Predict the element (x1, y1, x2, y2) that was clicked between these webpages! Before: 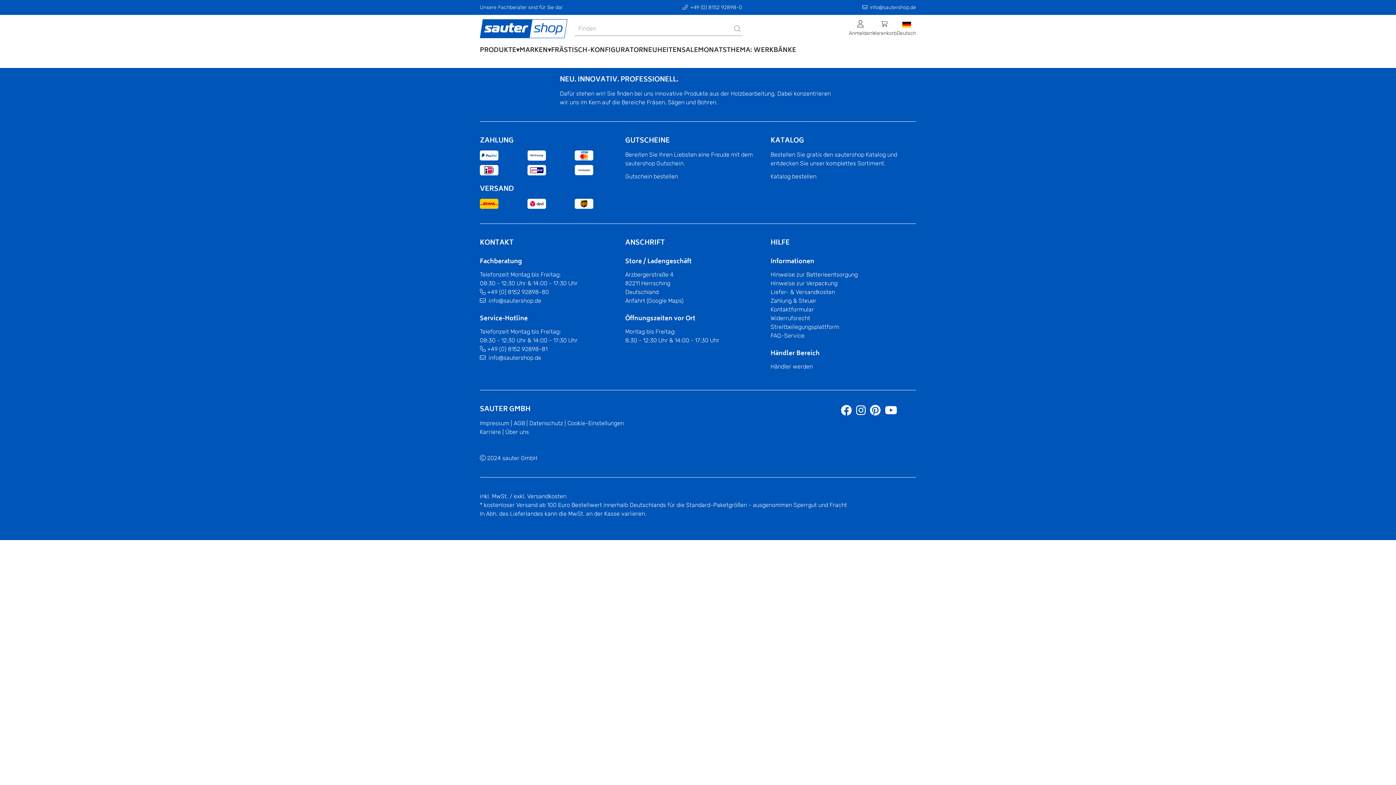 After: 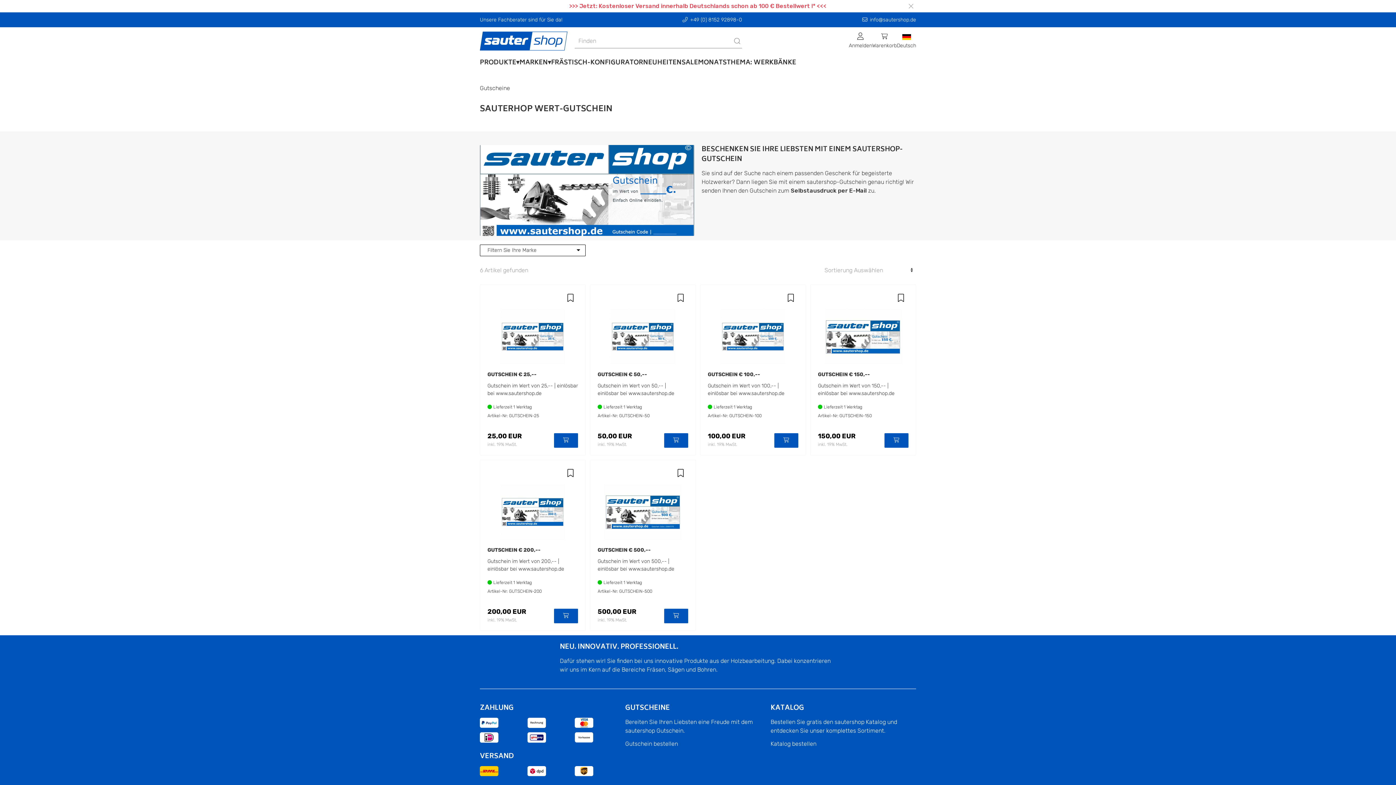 Action: label: Gutschein bestellen bbox: (625, 173, 678, 179)